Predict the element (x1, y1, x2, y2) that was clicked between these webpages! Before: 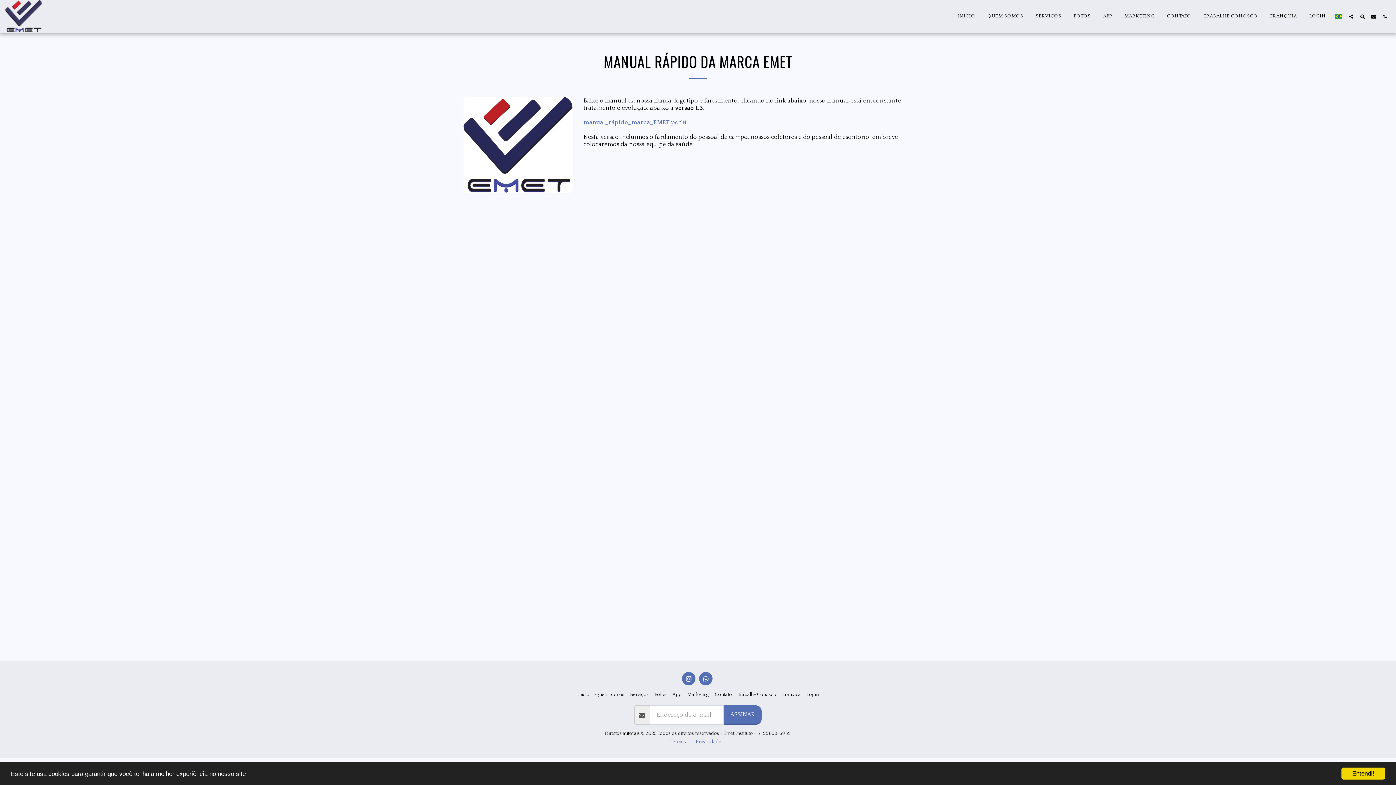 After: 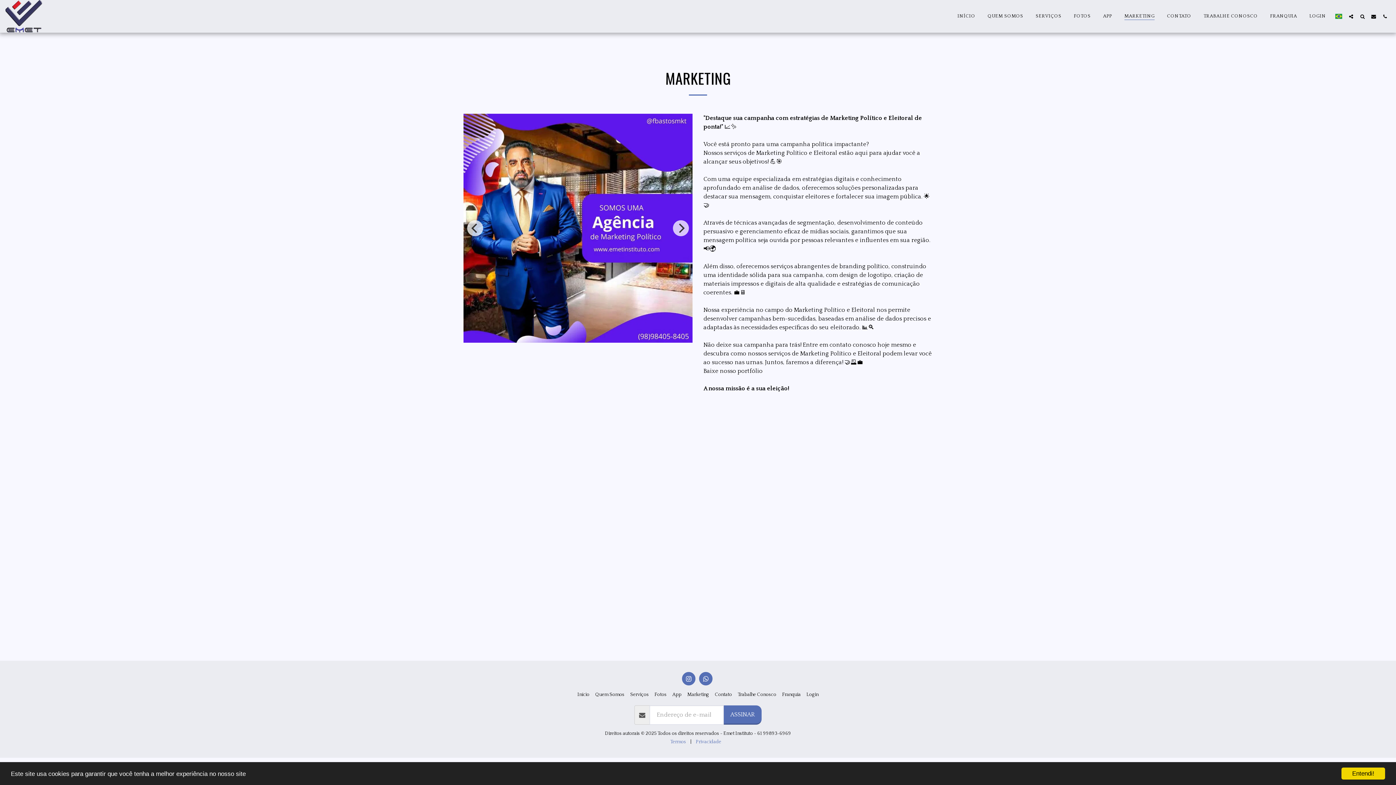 Action: label: MARKETING bbox: (1118, 11, 1160, 21)